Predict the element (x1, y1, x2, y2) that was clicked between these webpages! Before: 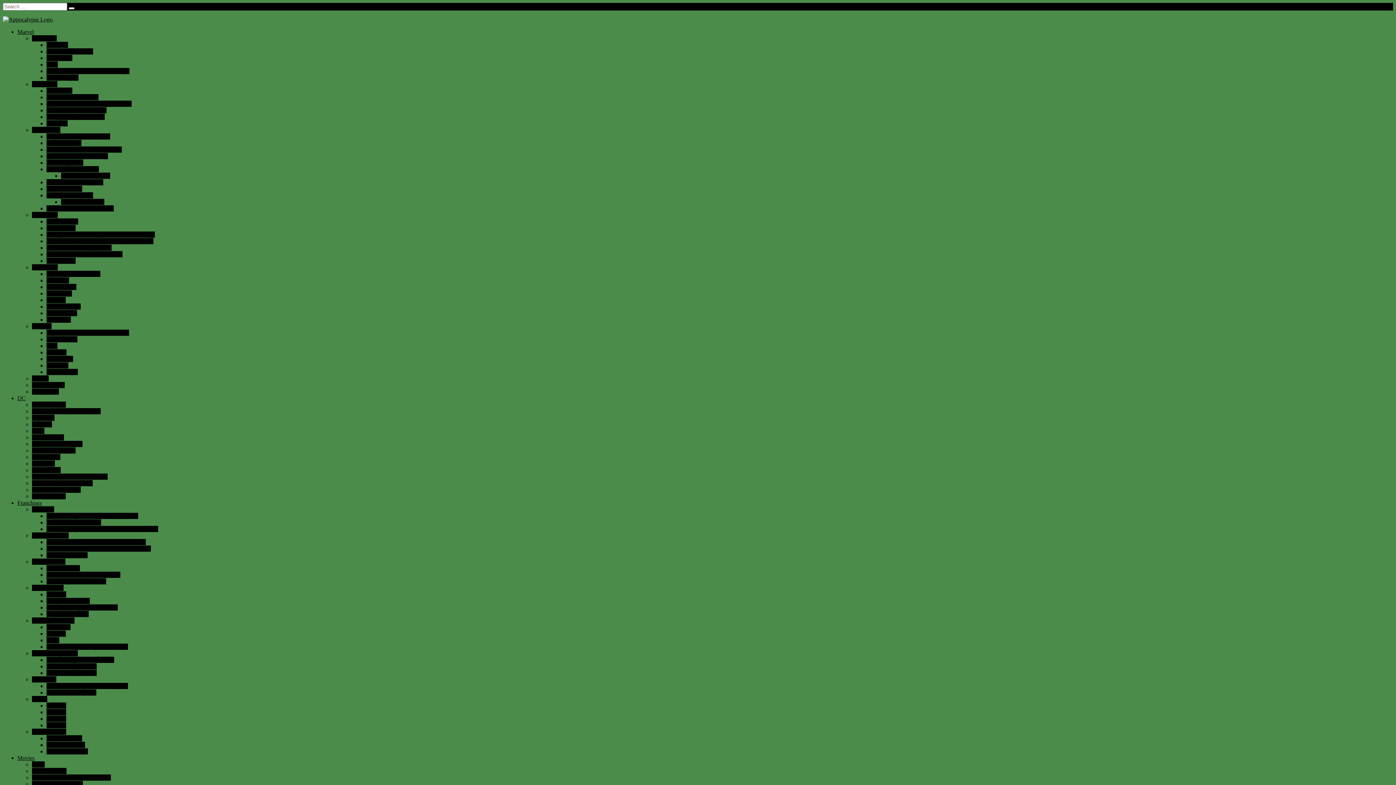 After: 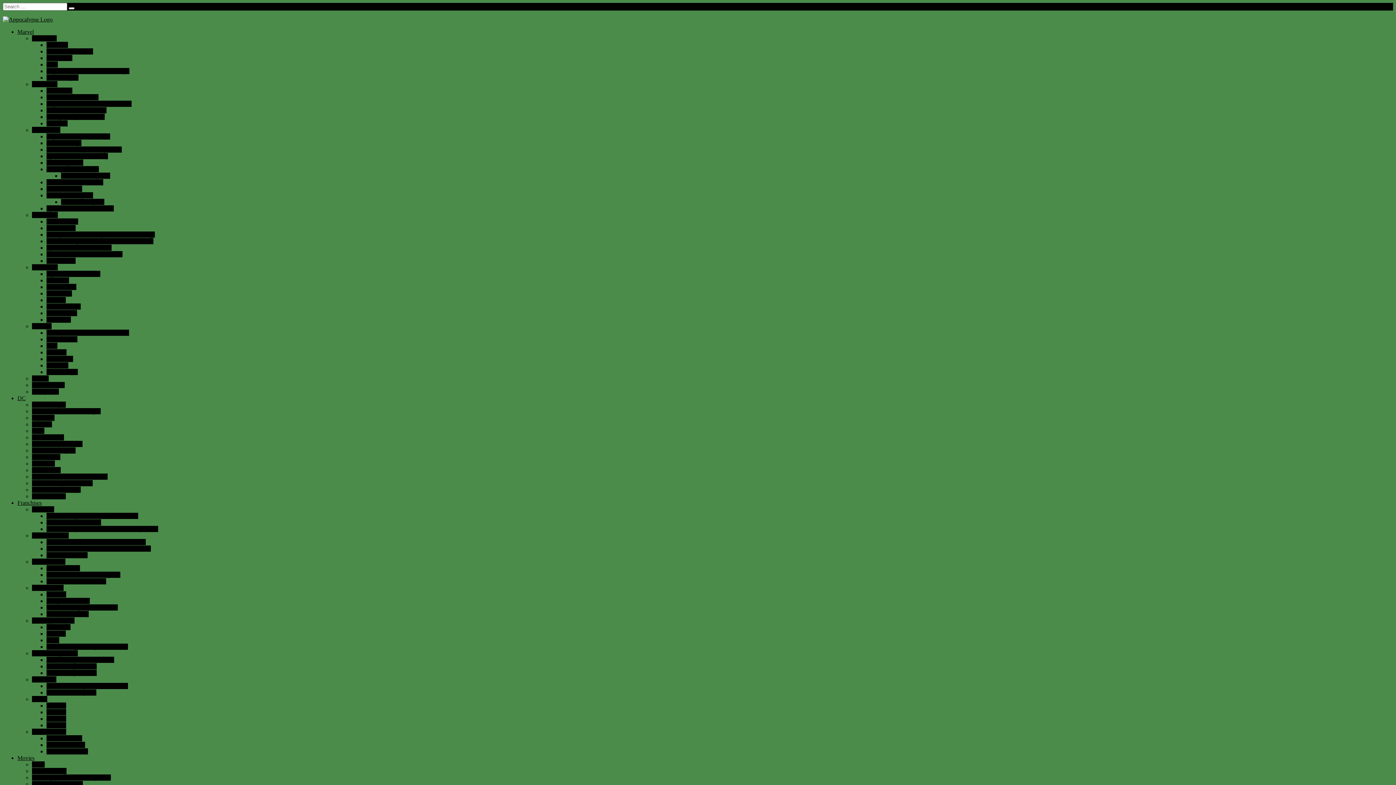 Action: label: Captain Marvel bbox: (46, 185, 82, 192)